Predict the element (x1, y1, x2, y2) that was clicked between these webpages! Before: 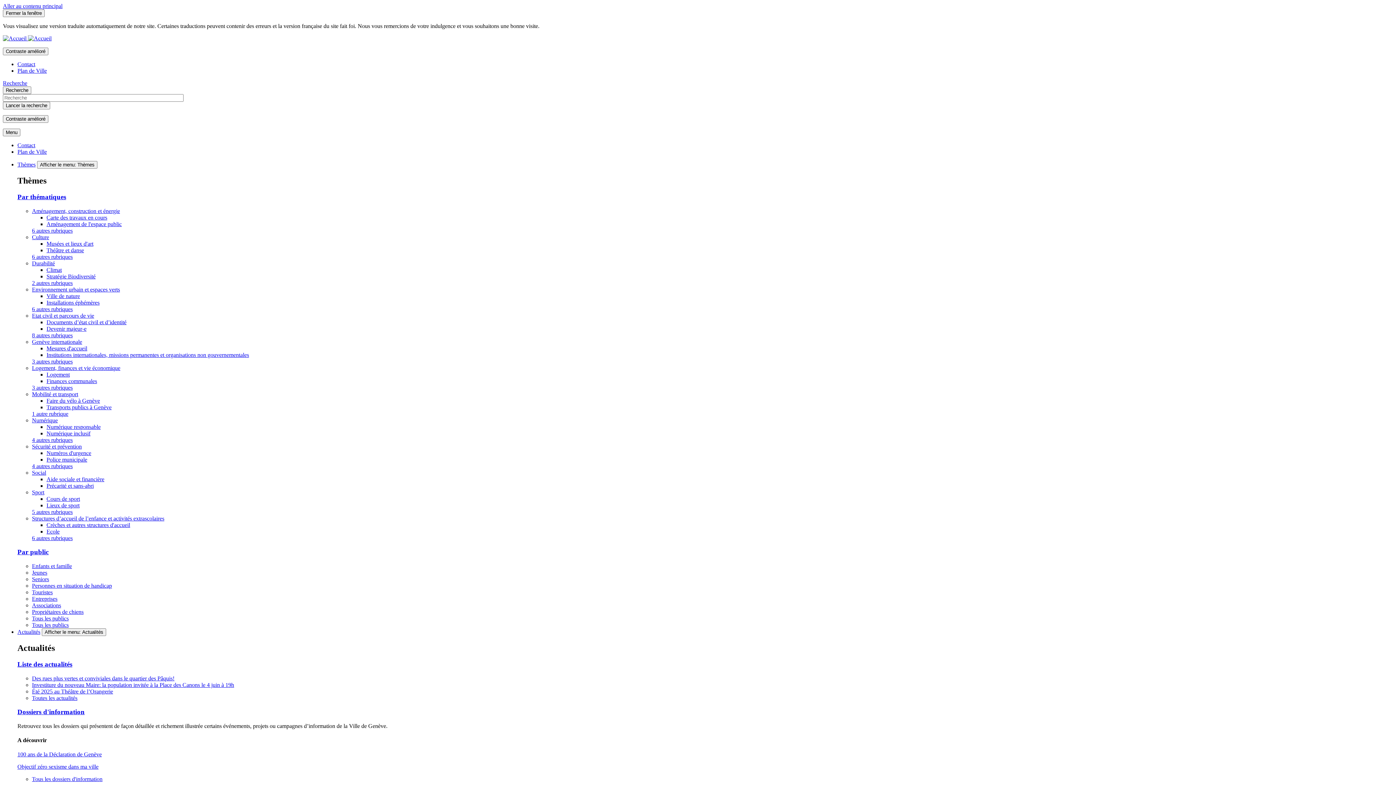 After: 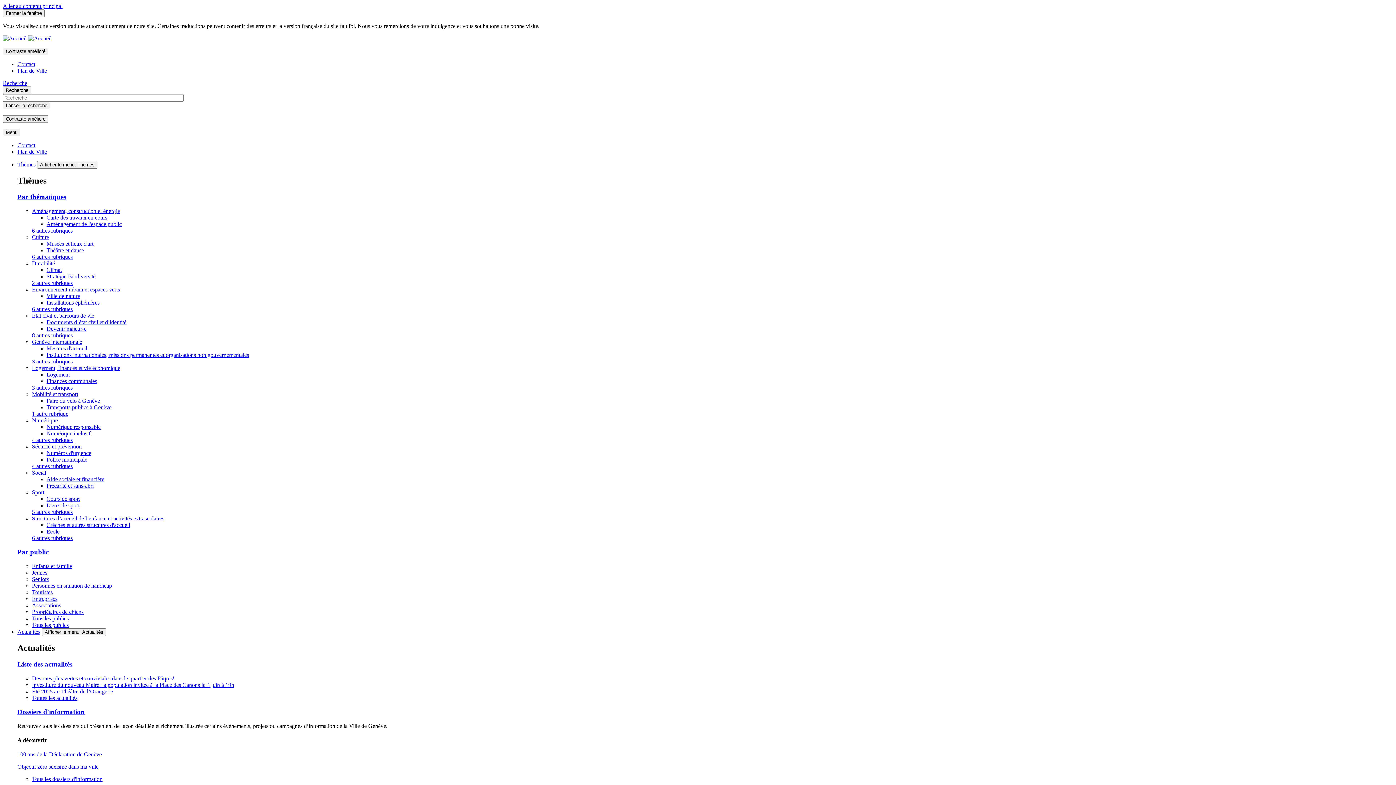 Action: bbox: (46, 319, 126, 325) label: Documents d’état civil et d’identité